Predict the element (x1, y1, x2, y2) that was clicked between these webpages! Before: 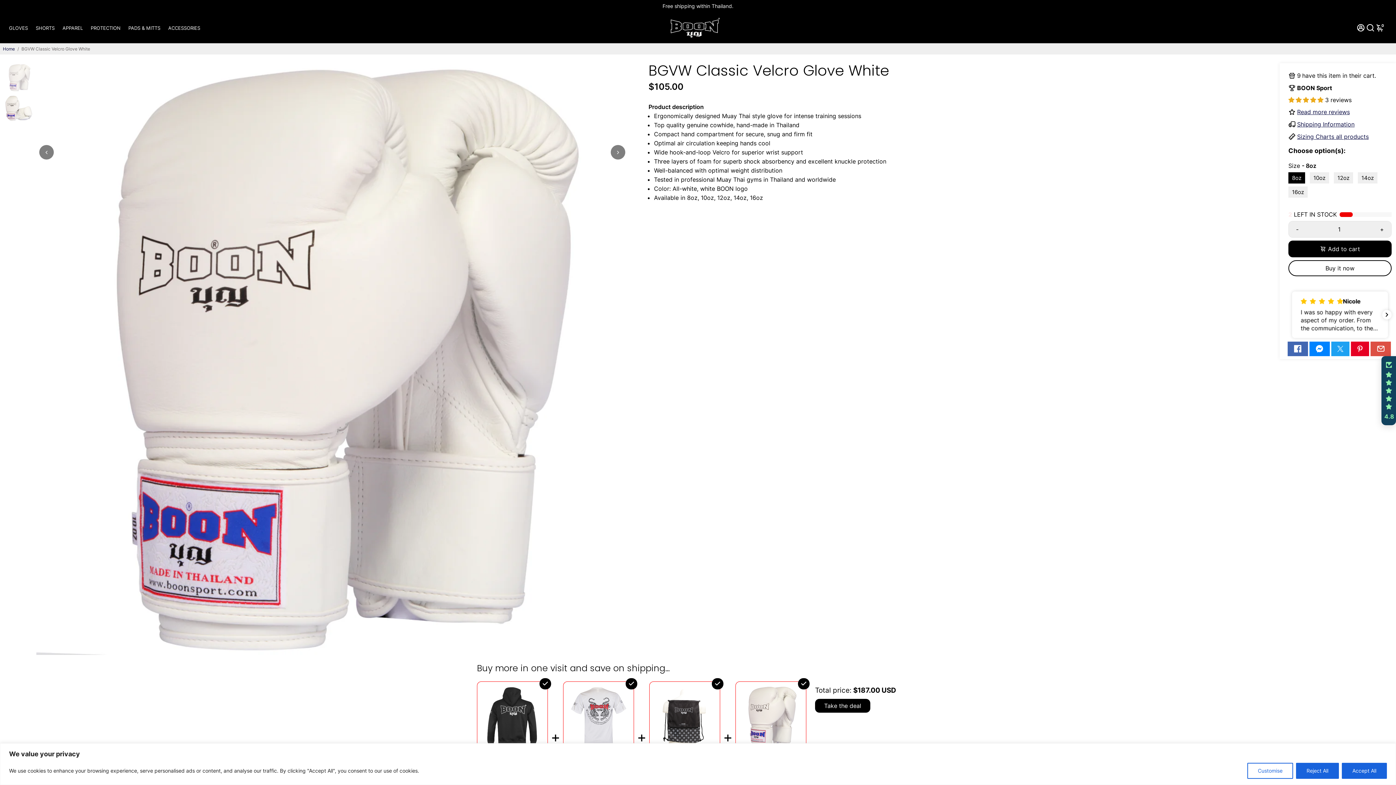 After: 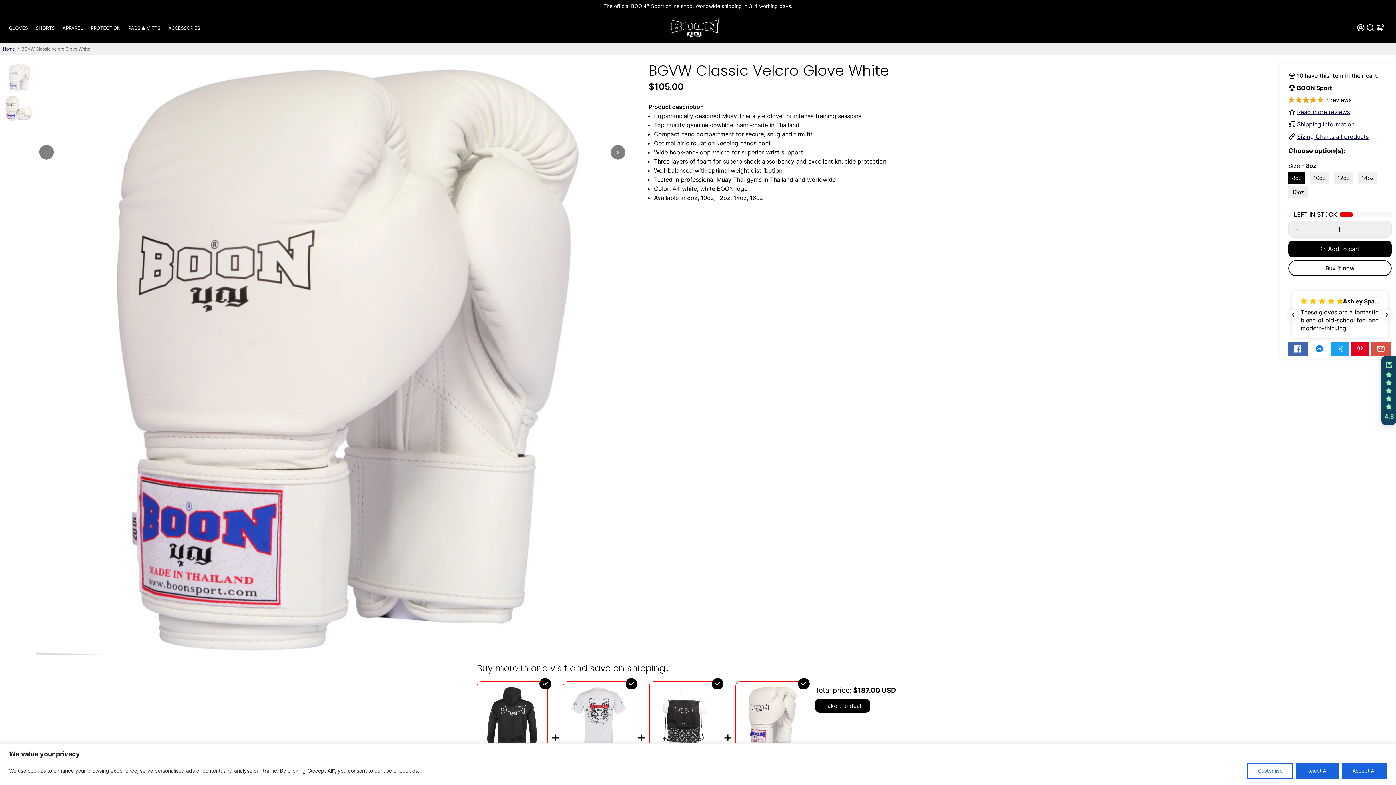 Action: bbox: (1309, 341, 1330, 356) label: Go to Messenger